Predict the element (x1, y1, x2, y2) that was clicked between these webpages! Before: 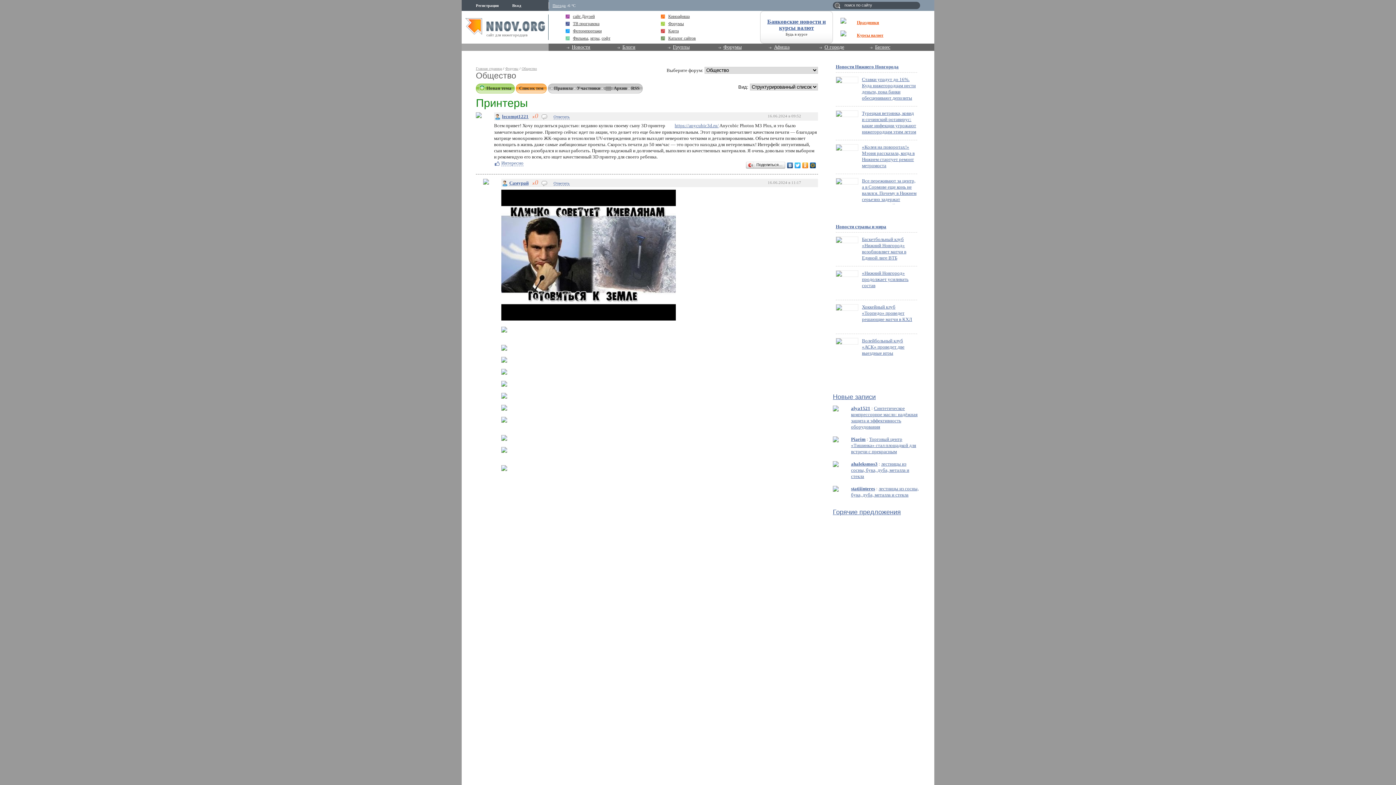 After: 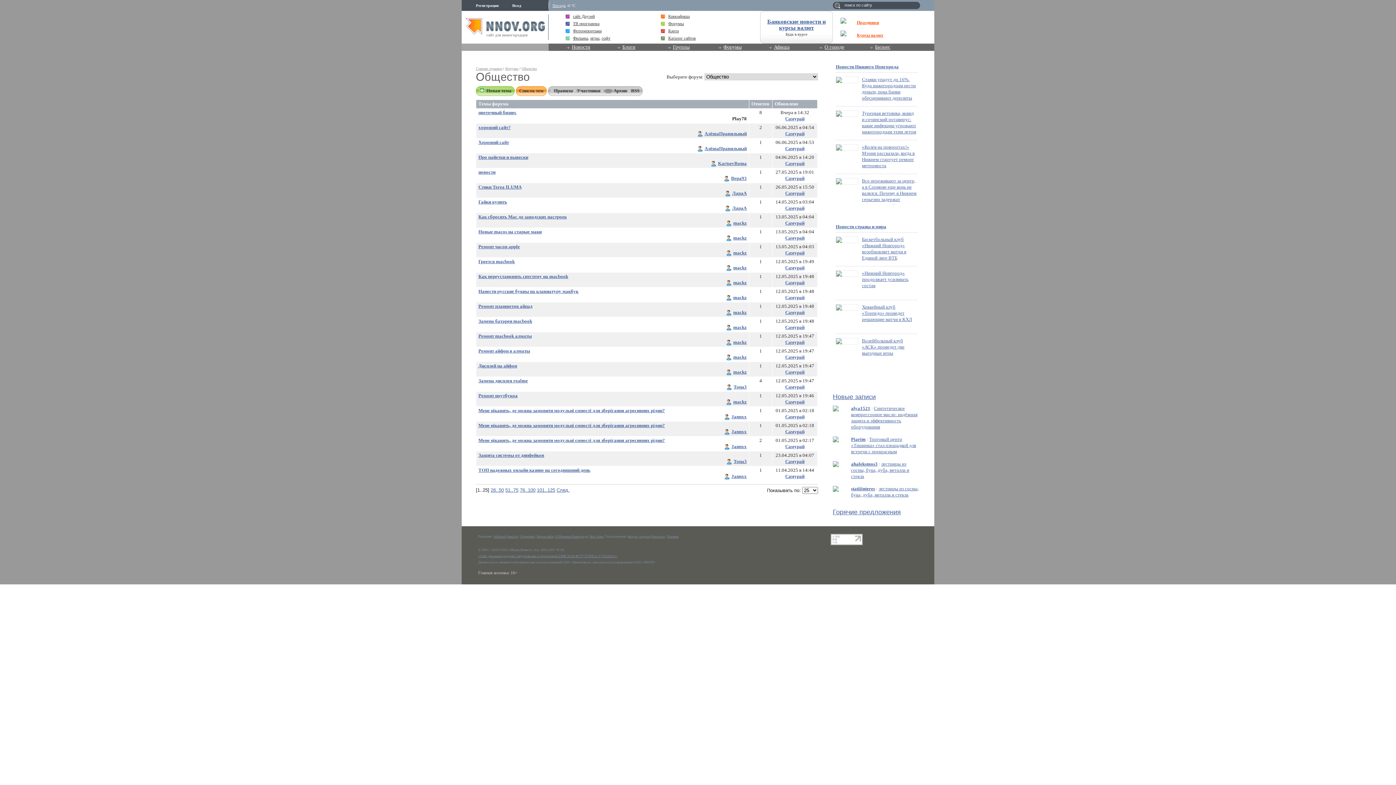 Action: label: Общество bbox: (521, 66, 537, 70)